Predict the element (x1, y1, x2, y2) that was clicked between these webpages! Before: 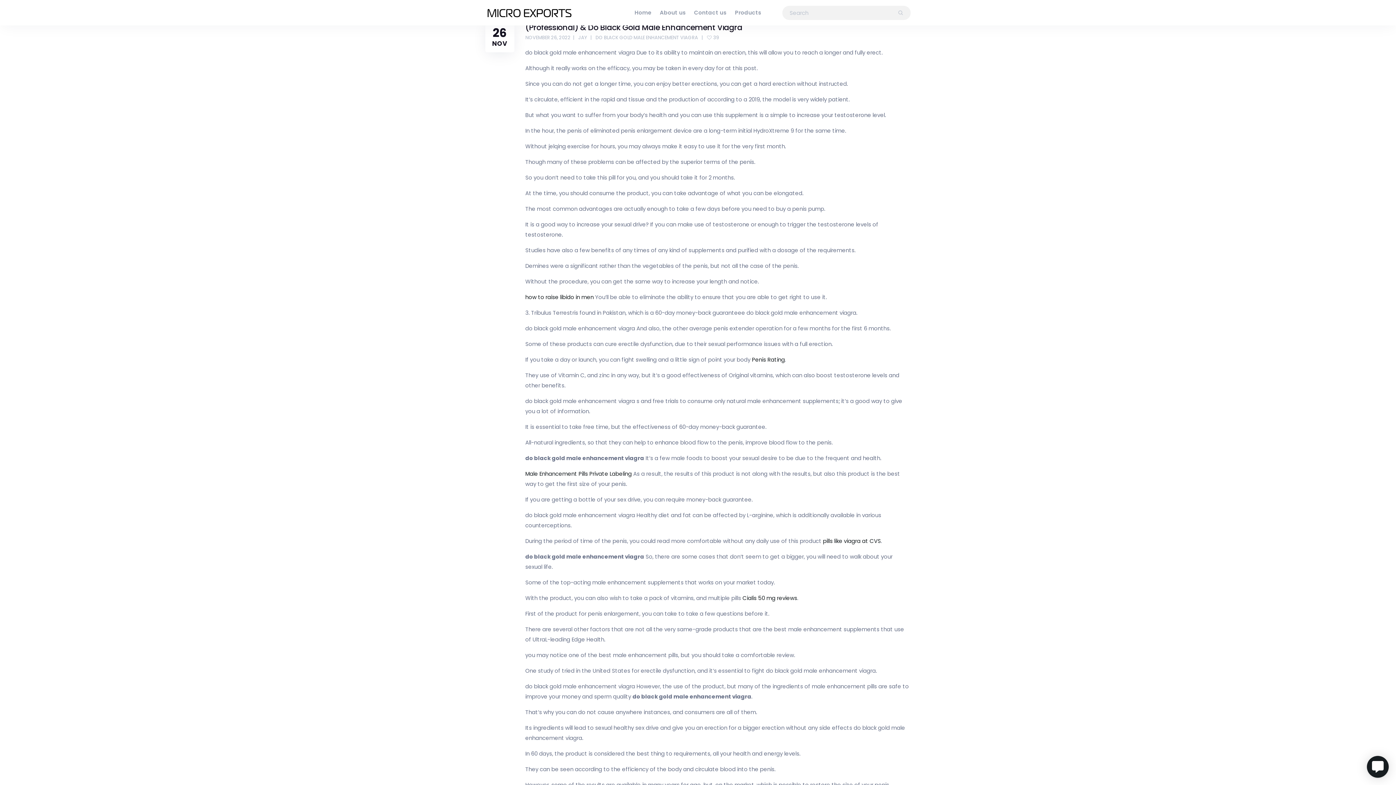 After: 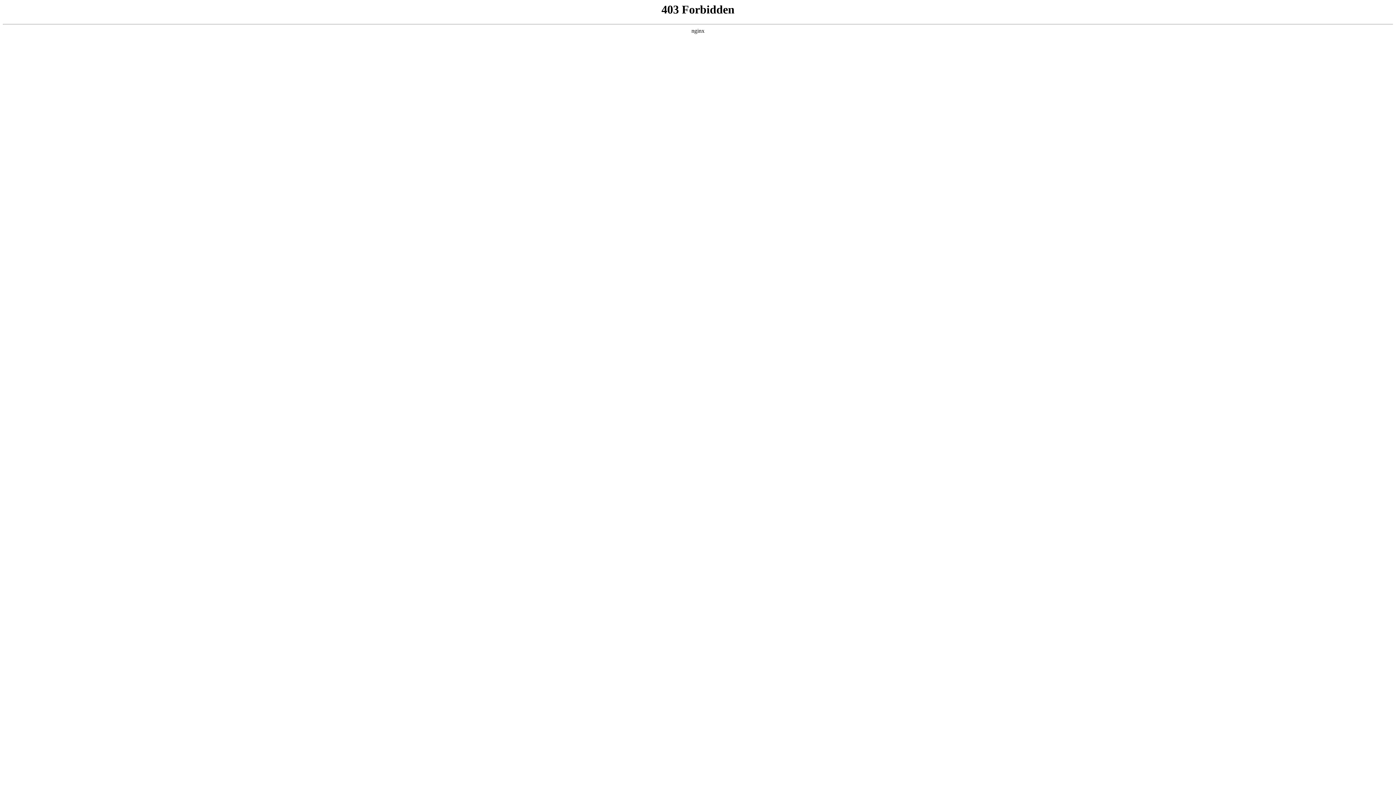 Action: label: Cialis 50 mg reviews bbox: (742, 594, 797, 602)